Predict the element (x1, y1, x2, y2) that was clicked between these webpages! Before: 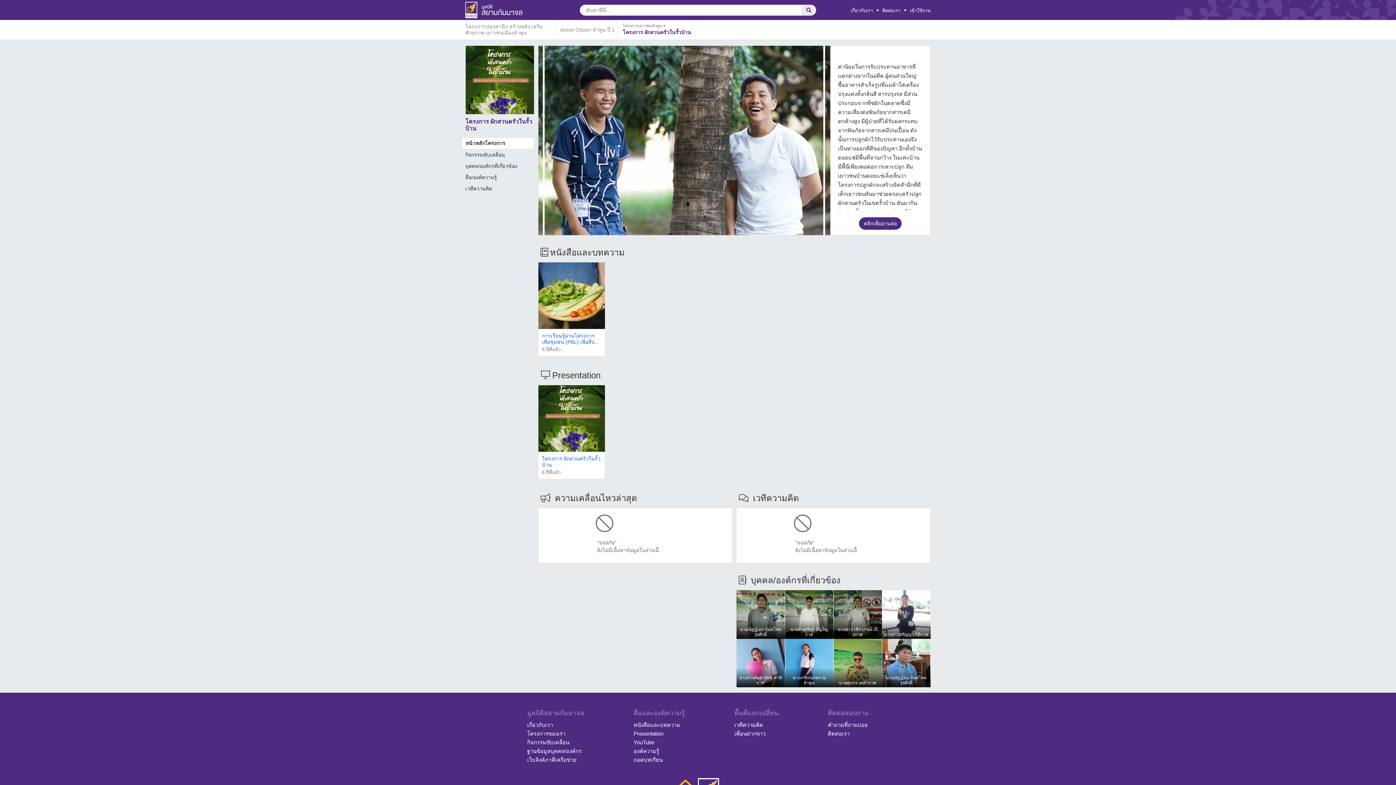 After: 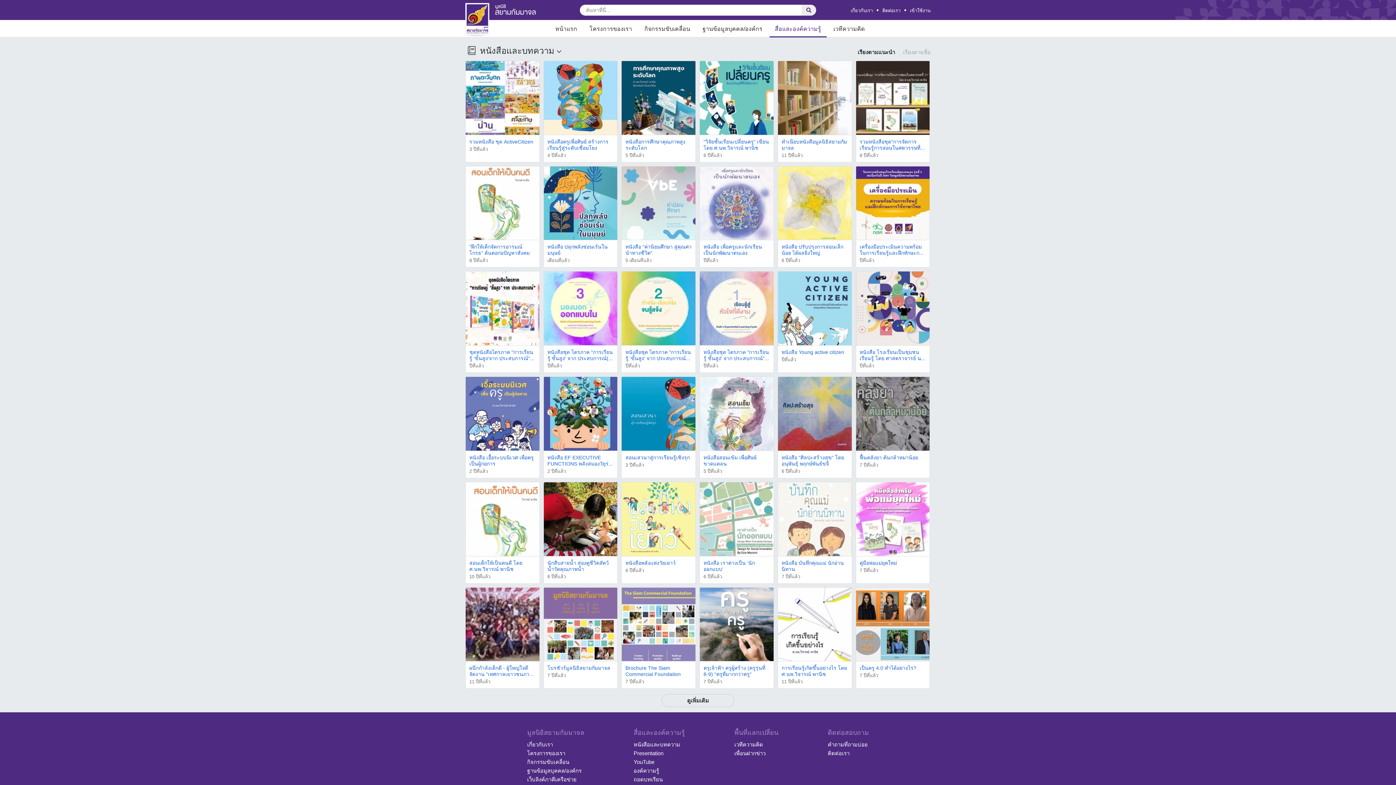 Action: label: หนังสือและบทความ bbox: (633, 722, 680, 728)